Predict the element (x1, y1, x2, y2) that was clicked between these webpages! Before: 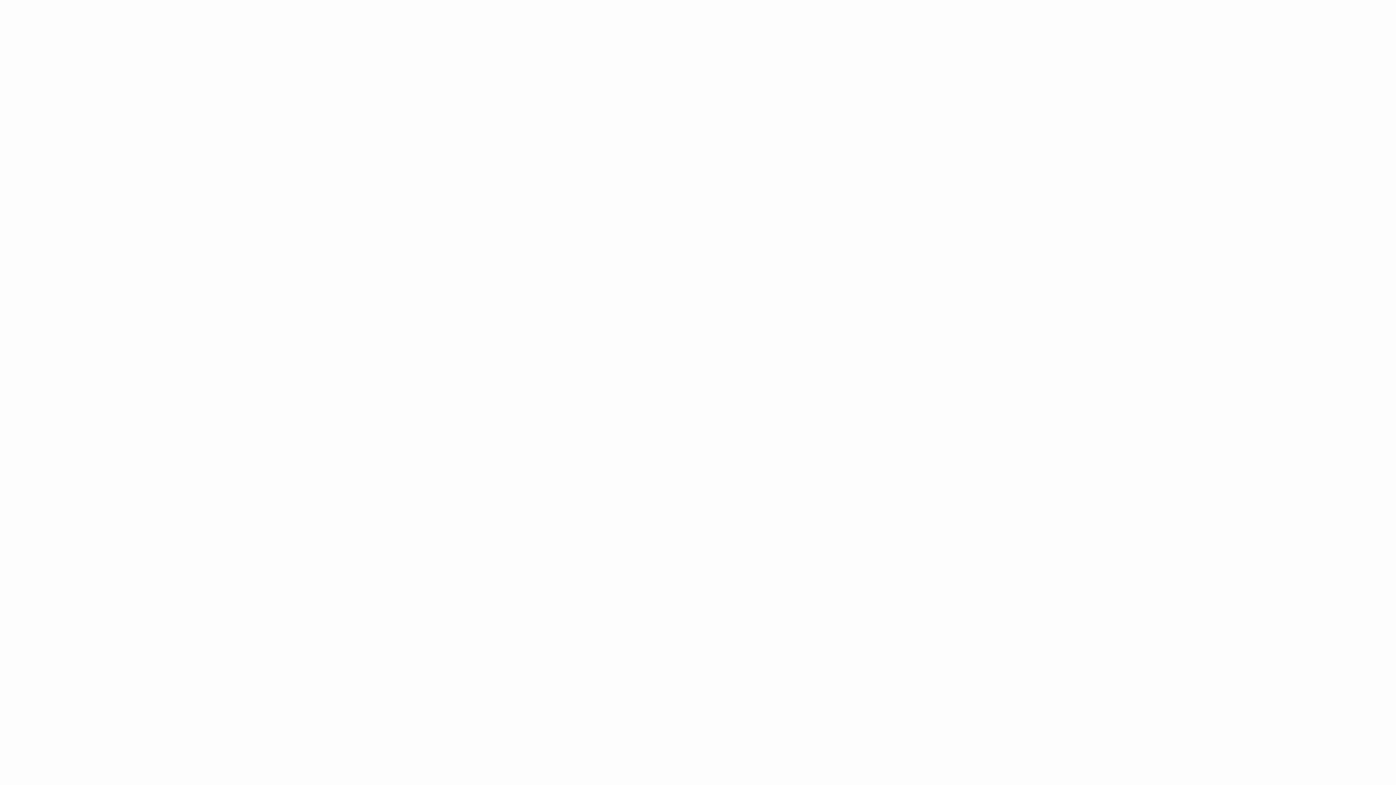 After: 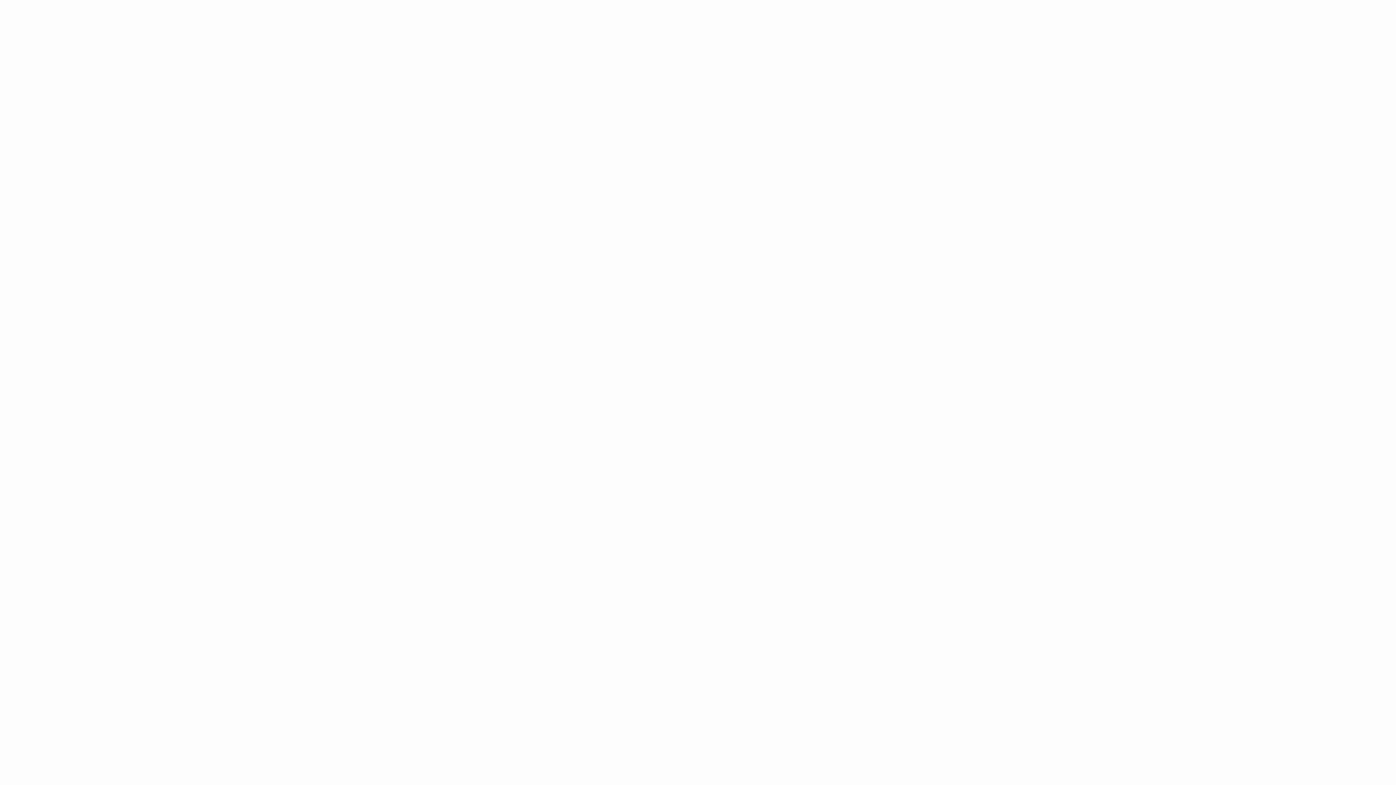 Action: label: HİZMETLERİMİZ bbox: (602, 21, 640, 28)